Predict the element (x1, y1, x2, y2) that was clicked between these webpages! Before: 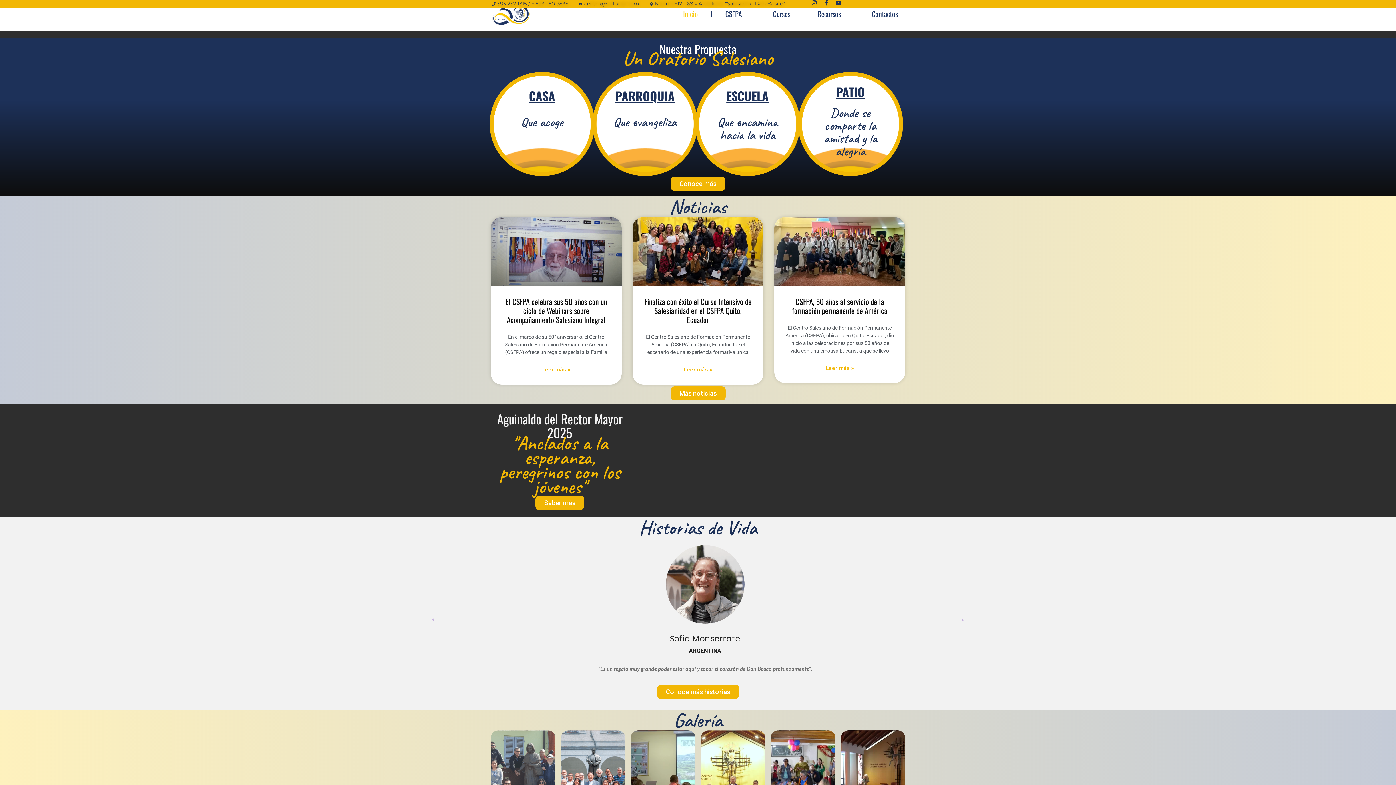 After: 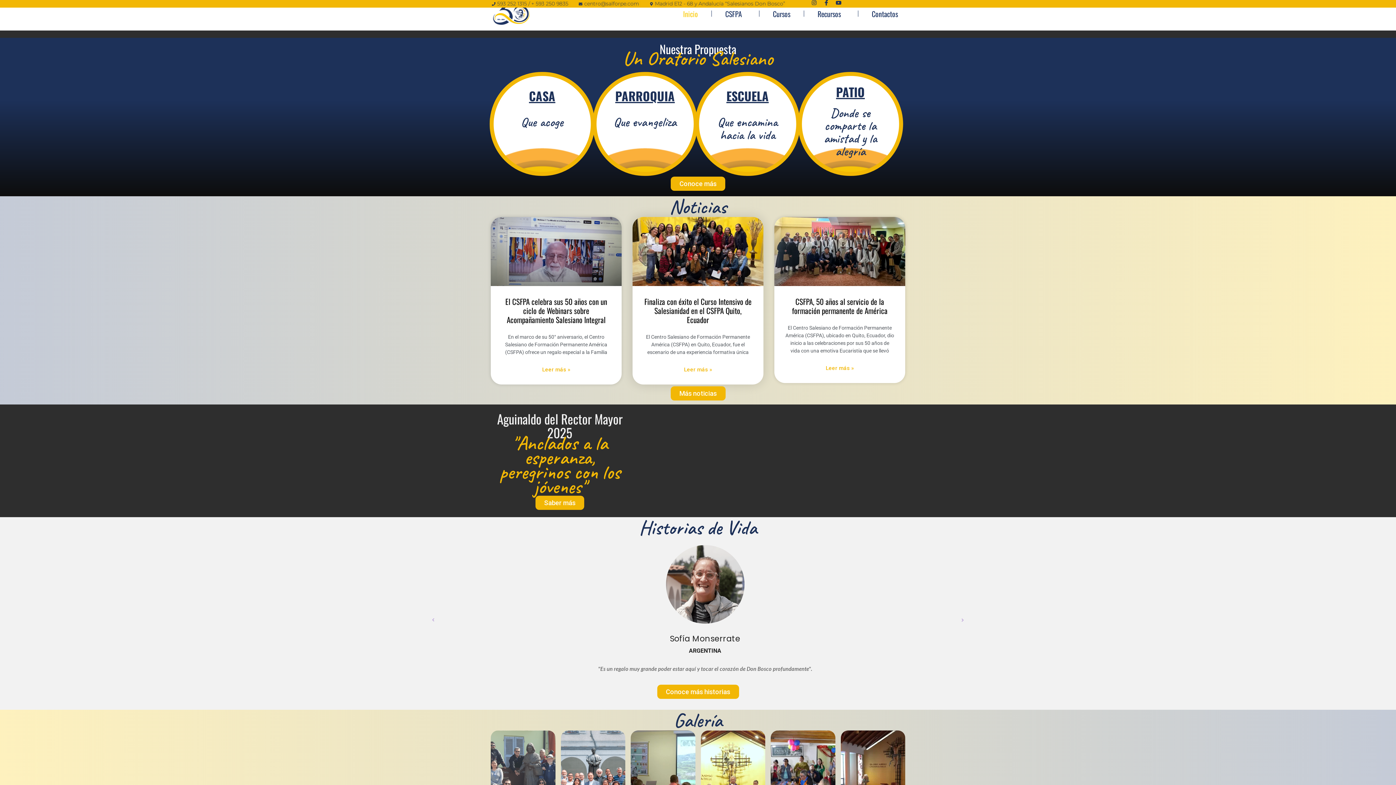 Action: bbox: (632, 217, 763, 286)